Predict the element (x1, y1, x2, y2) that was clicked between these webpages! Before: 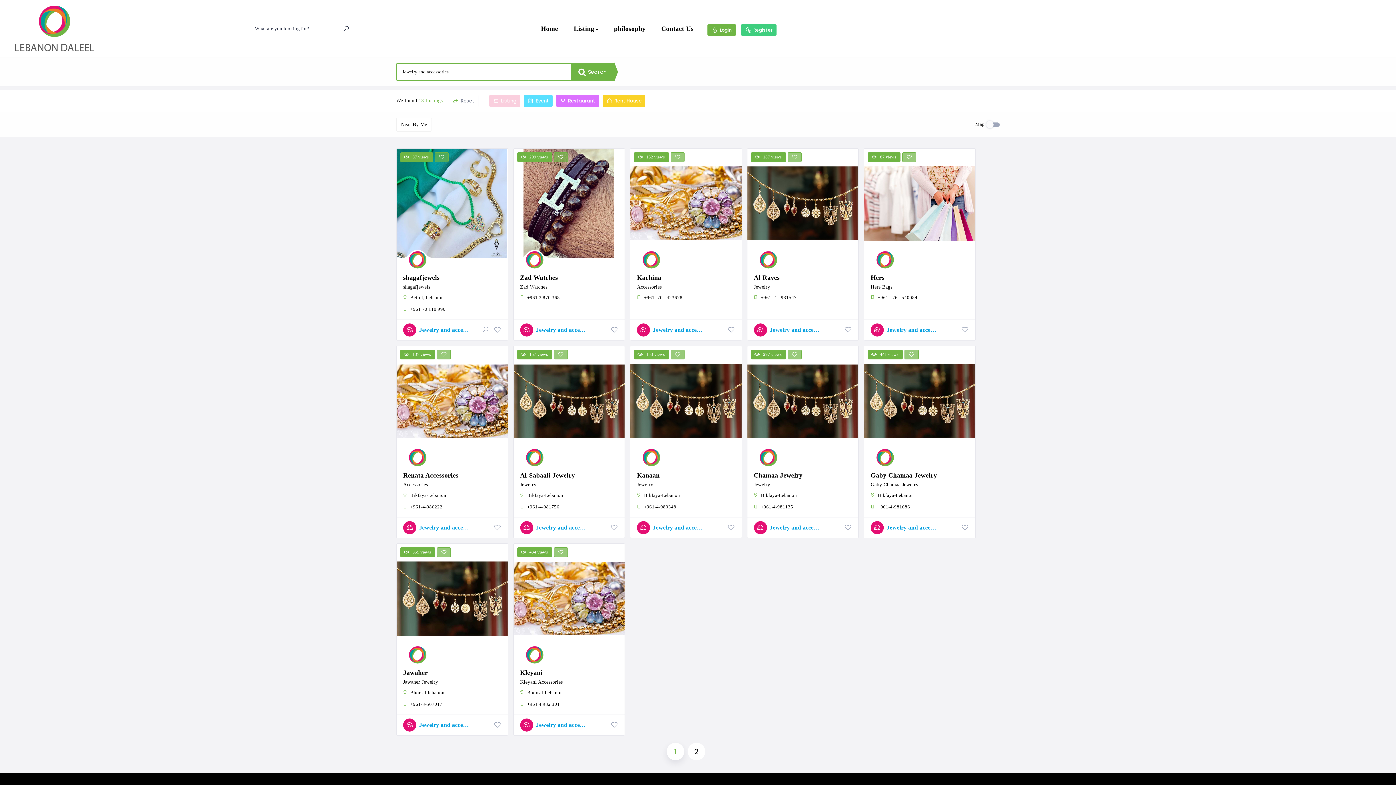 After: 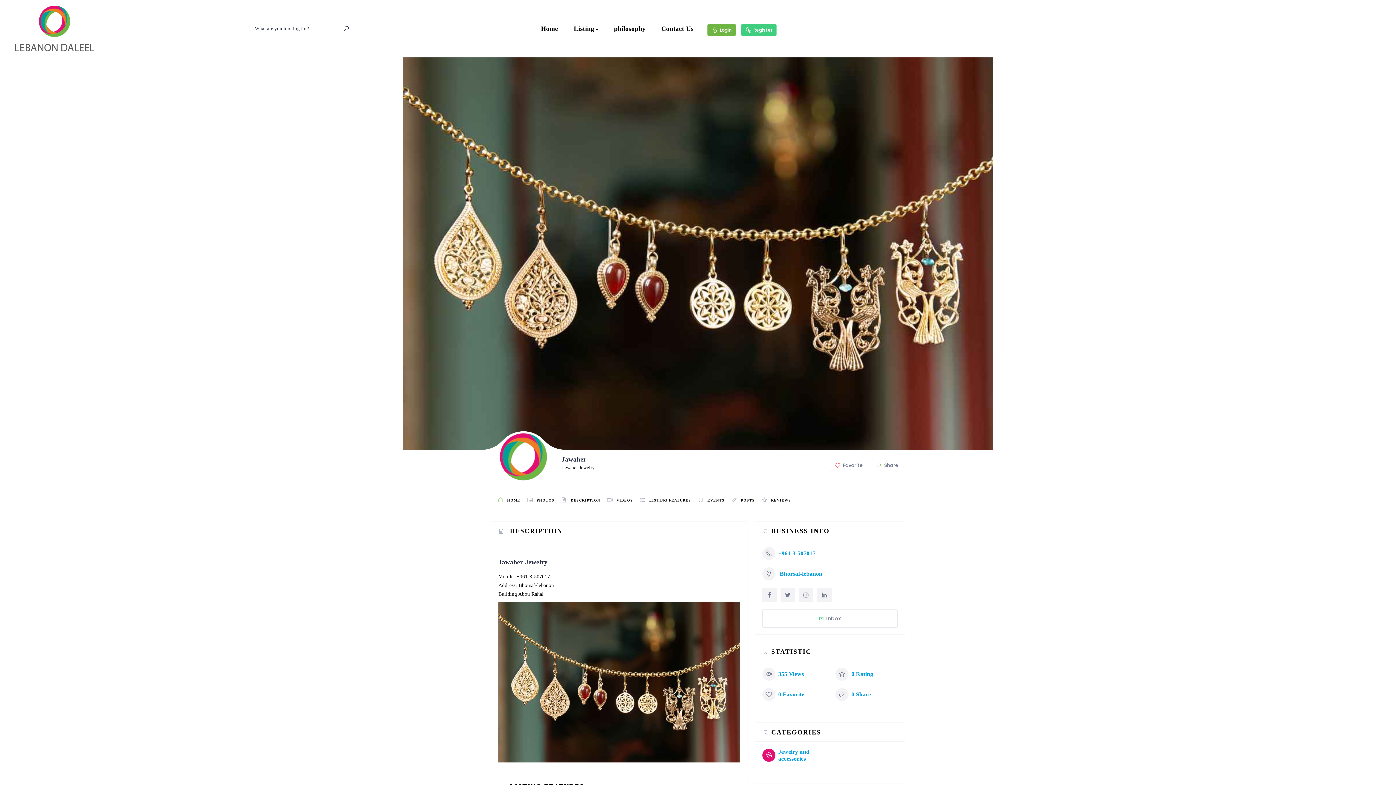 Action: bbox: (396, 517, 507, 627)